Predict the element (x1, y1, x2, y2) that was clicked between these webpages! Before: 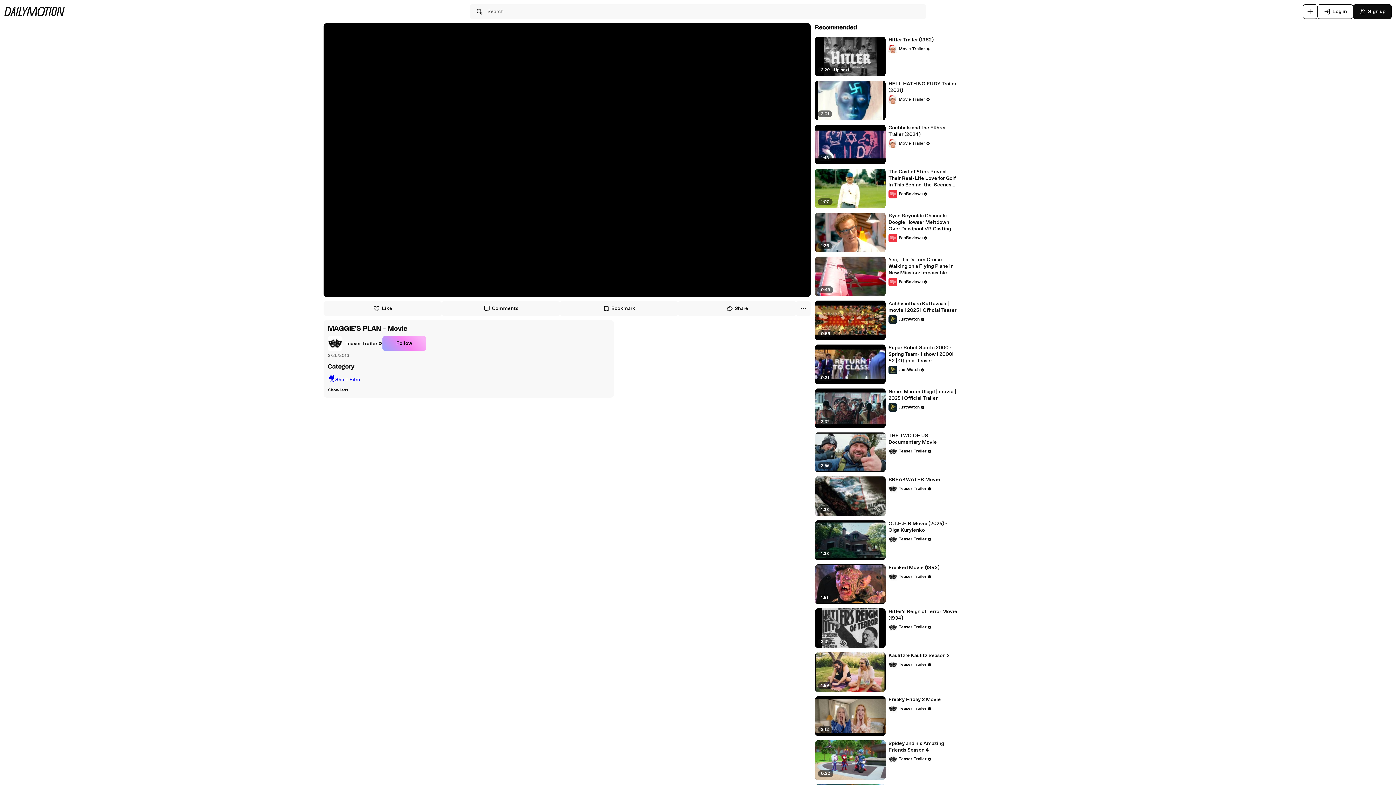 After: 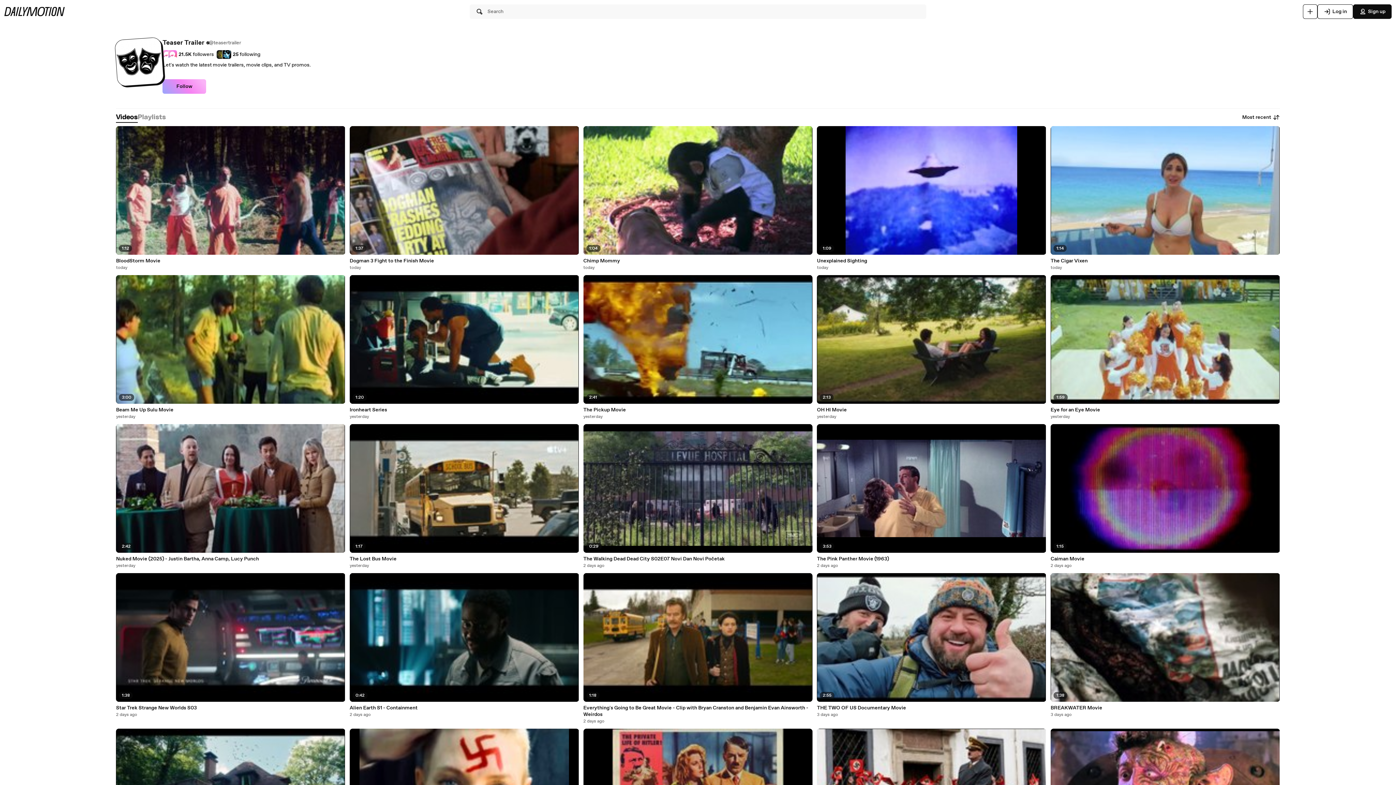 Action: label: Teaser Trailer bbox: (888, 572, 932, 581)